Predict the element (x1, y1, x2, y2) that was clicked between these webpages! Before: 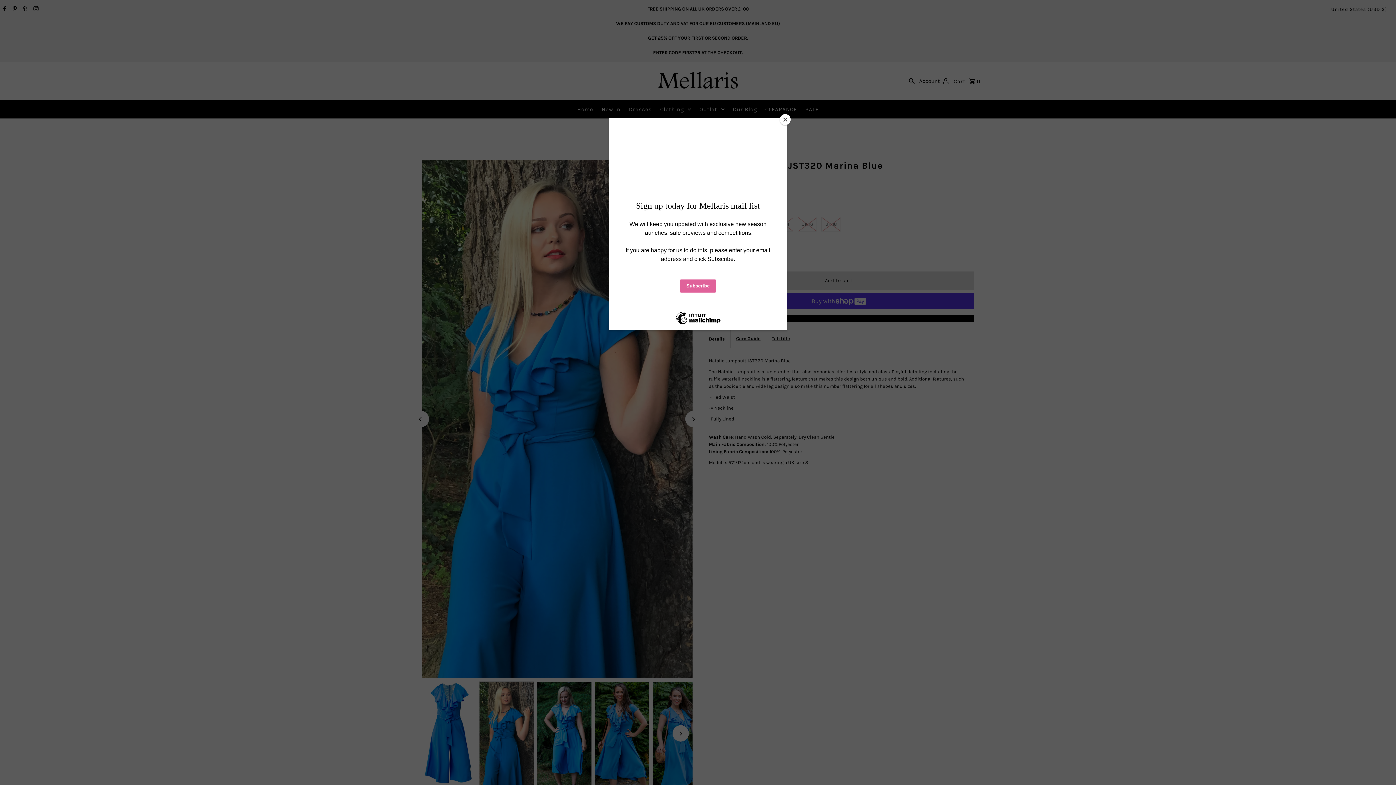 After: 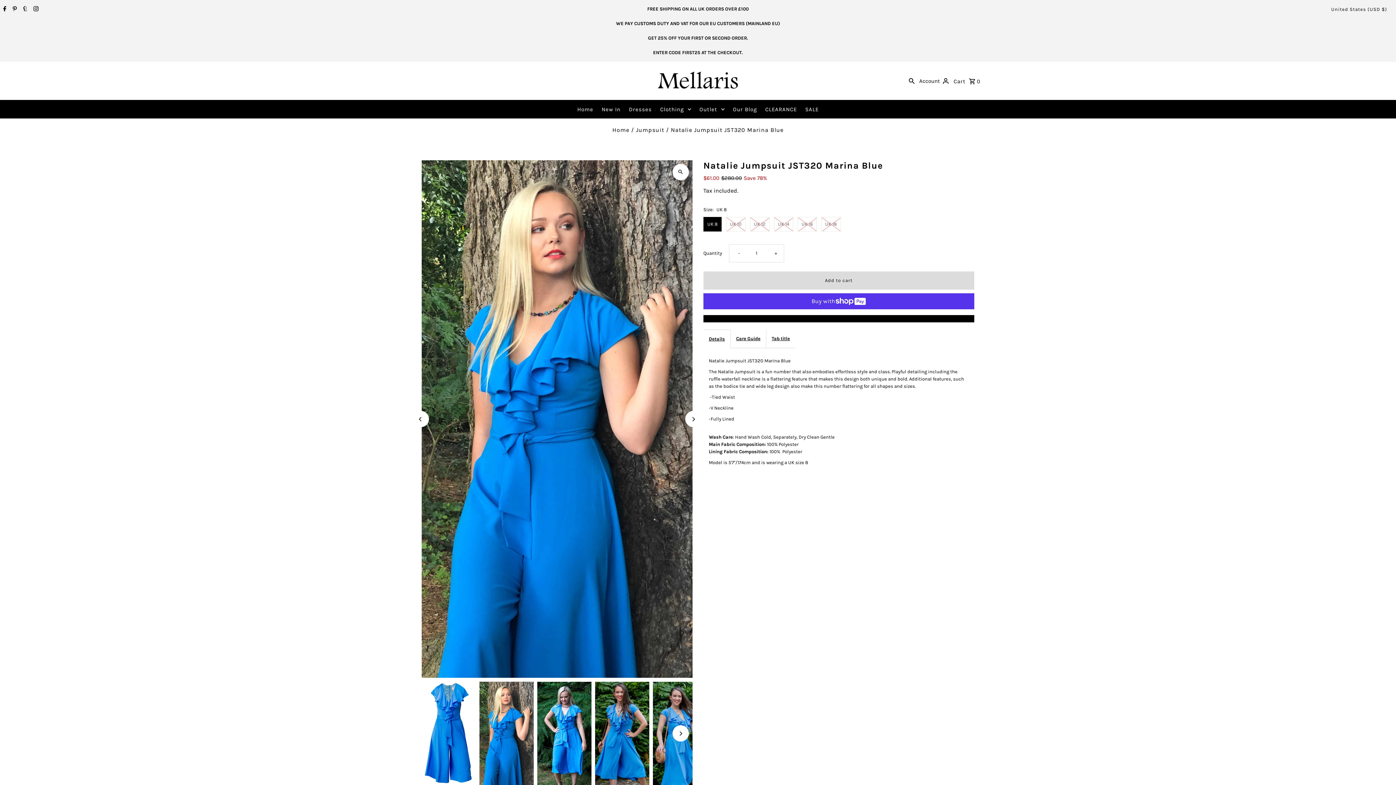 Action: label: Close bbox: (780, 114, 790, 125)